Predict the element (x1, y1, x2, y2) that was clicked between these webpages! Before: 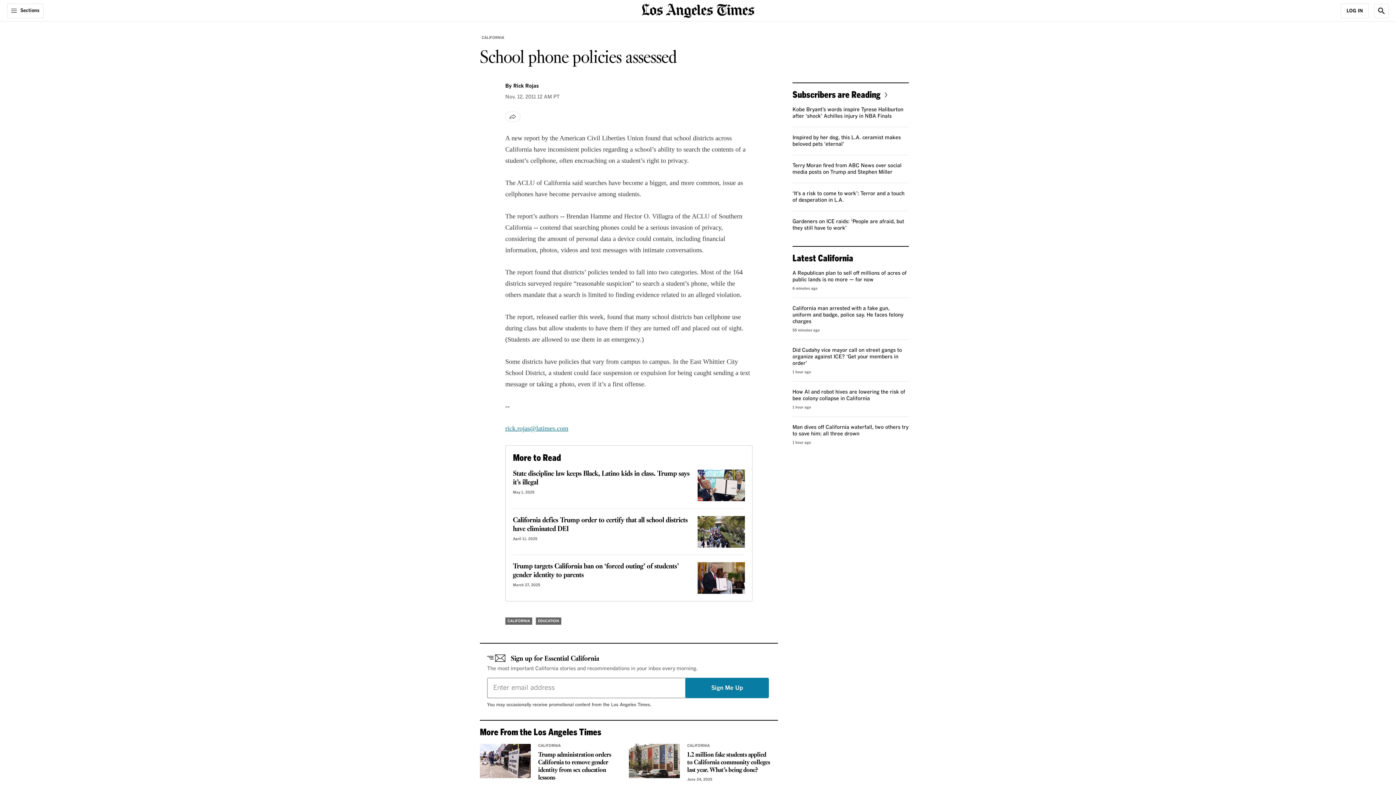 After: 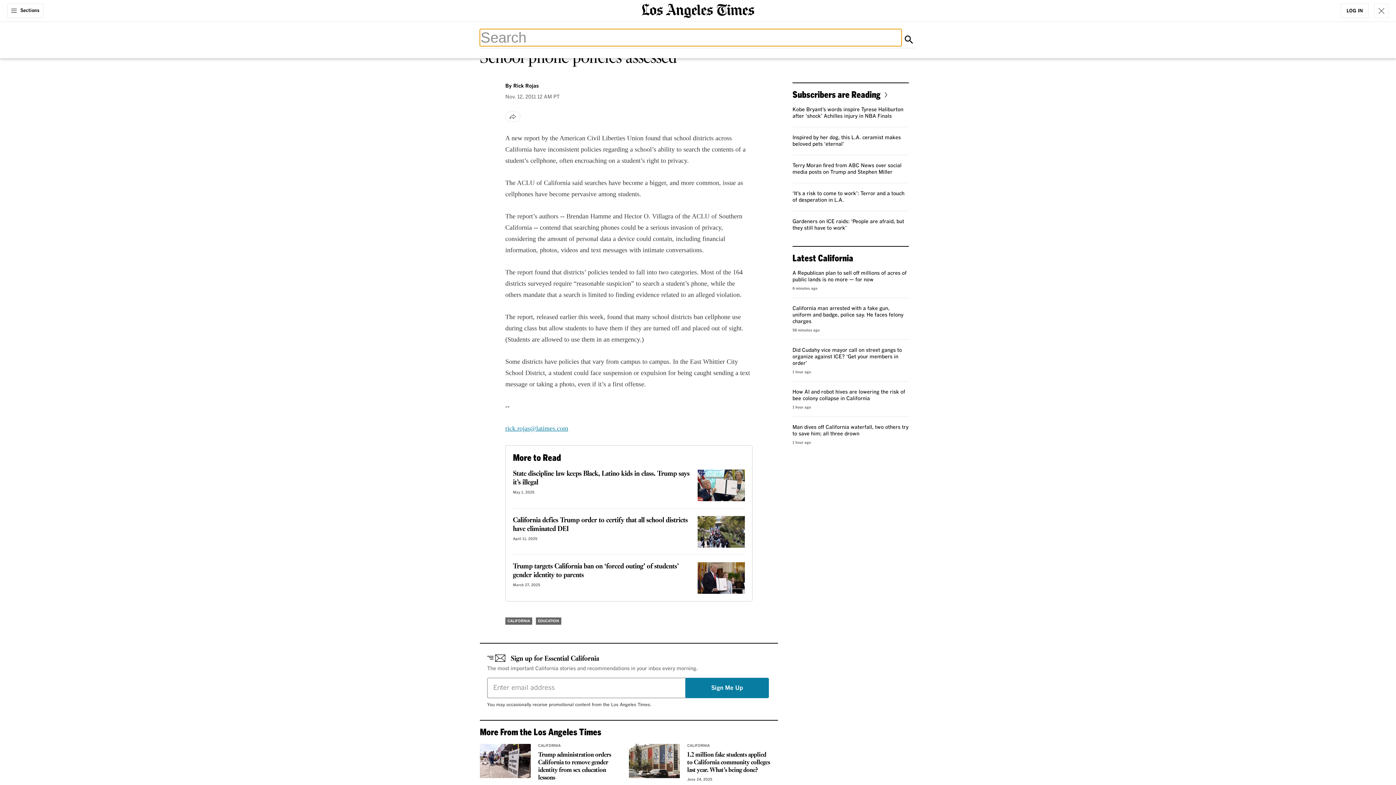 Action: bbox: (1374, 3, 1389, 18) label: Show Search